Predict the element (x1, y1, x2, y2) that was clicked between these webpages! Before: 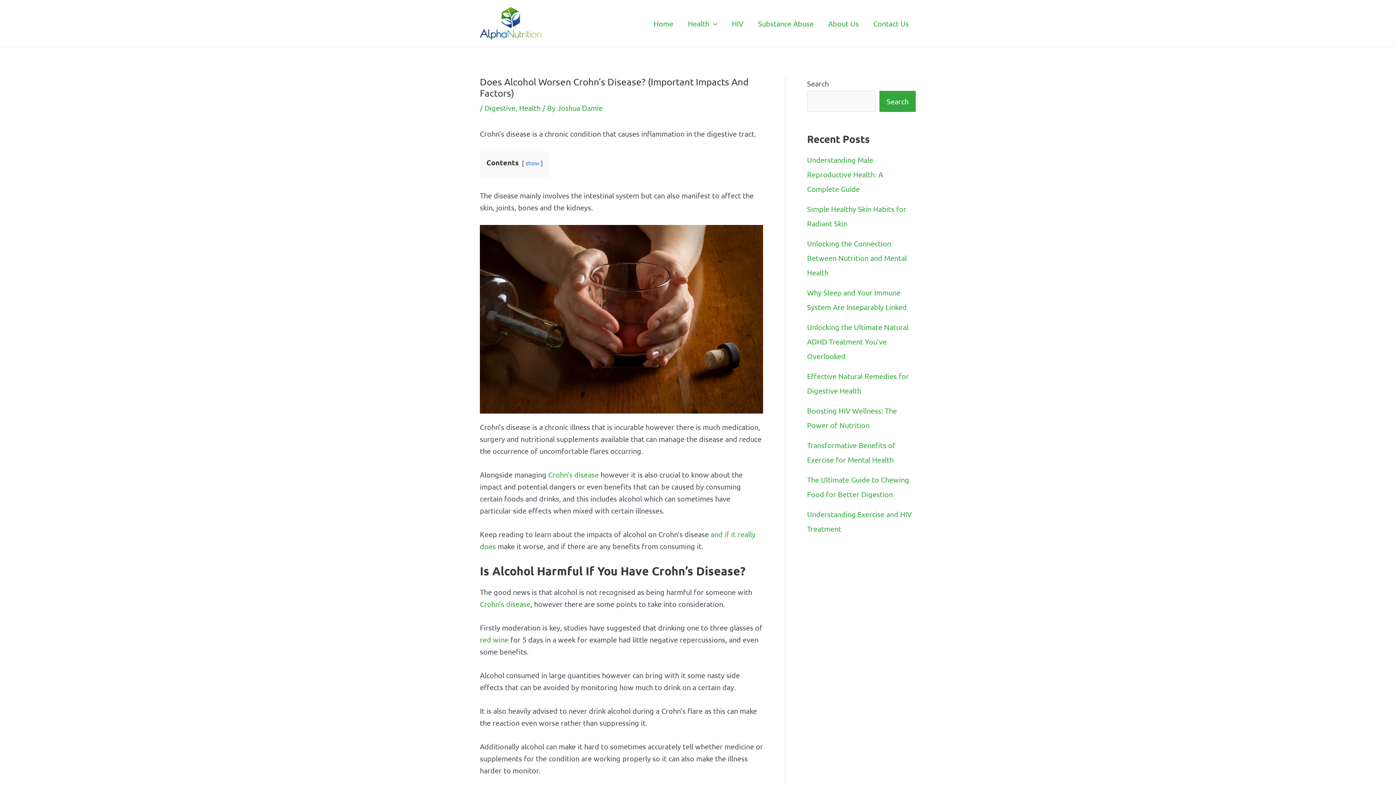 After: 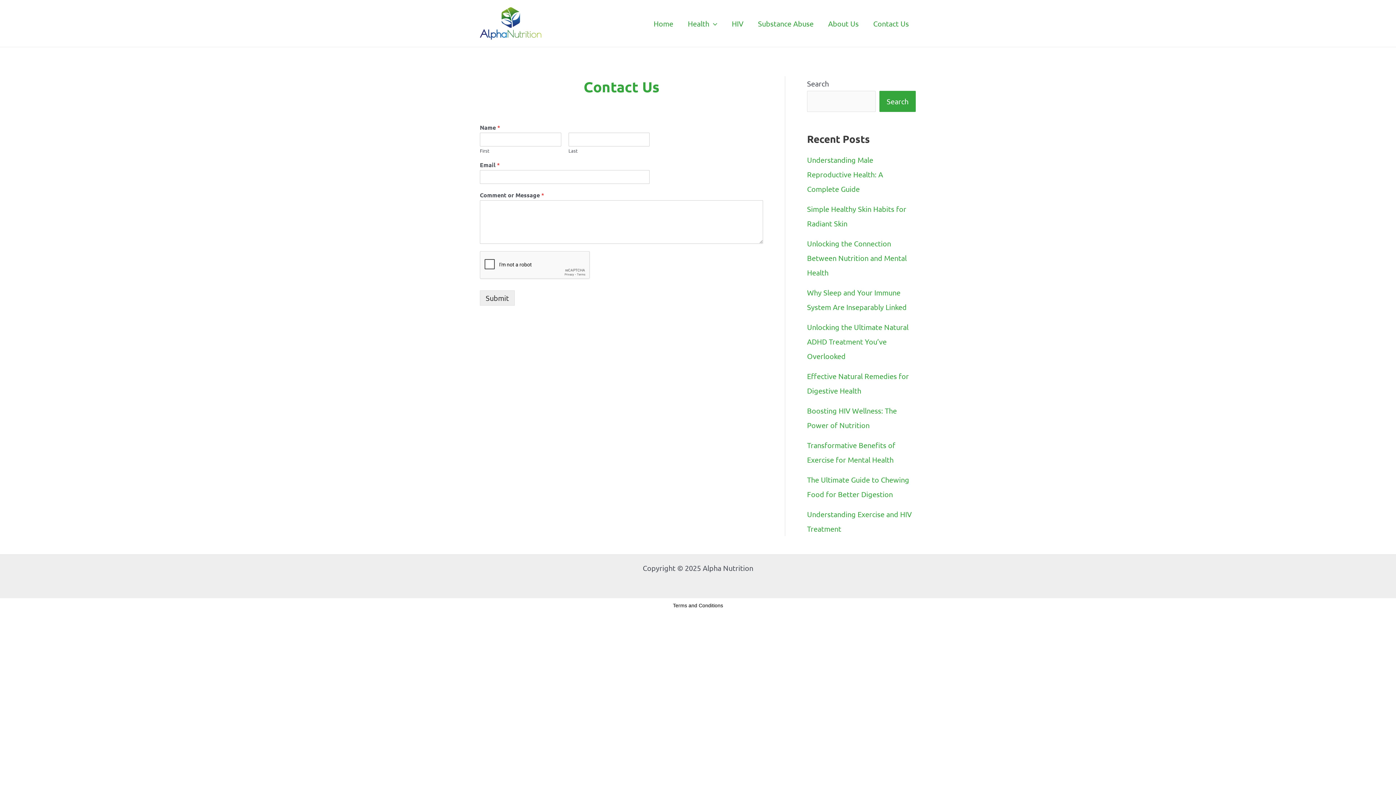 Action: label: Contact Us bbox: (866, 10, 916, 36)